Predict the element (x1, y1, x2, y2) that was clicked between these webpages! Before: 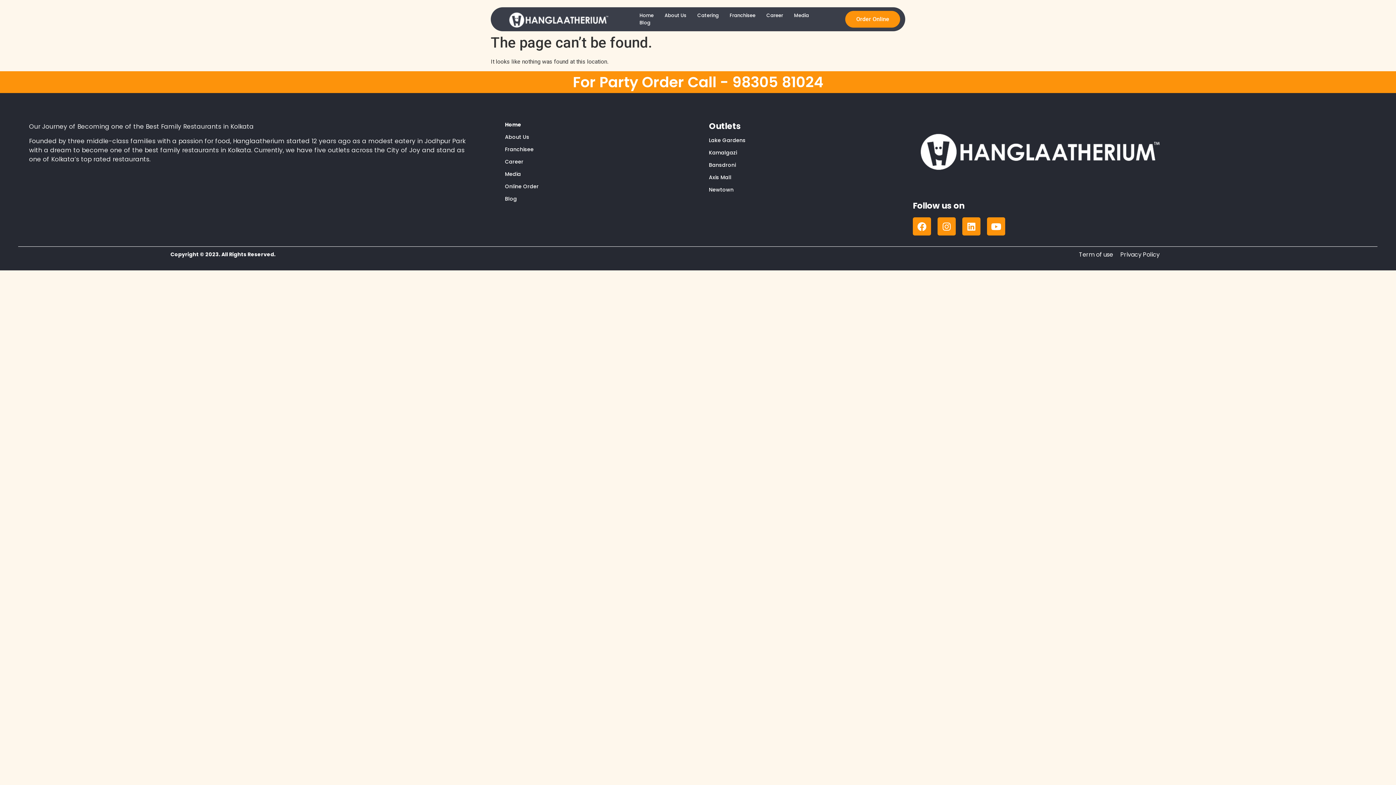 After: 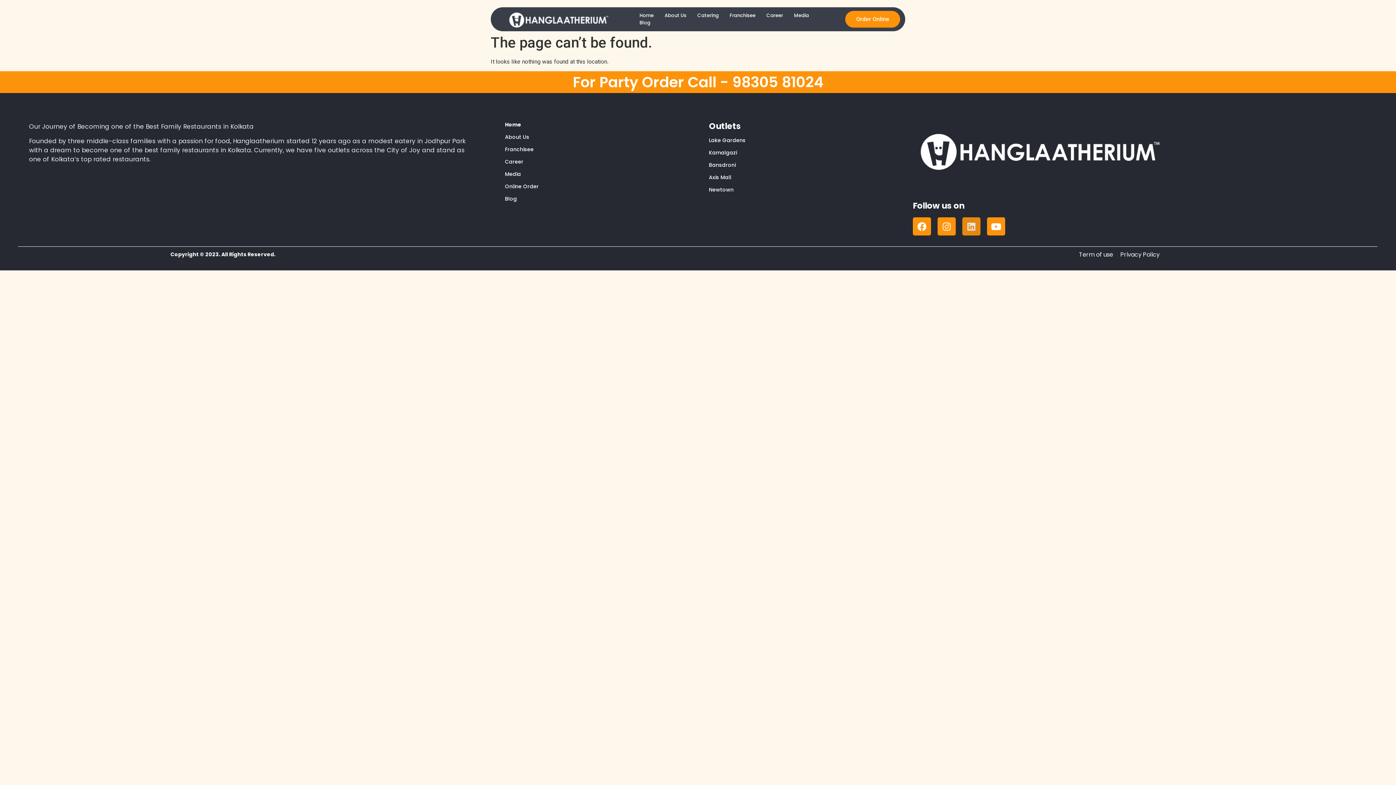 Action: label: Linkedin bbox: (962, 217, 980, 235)